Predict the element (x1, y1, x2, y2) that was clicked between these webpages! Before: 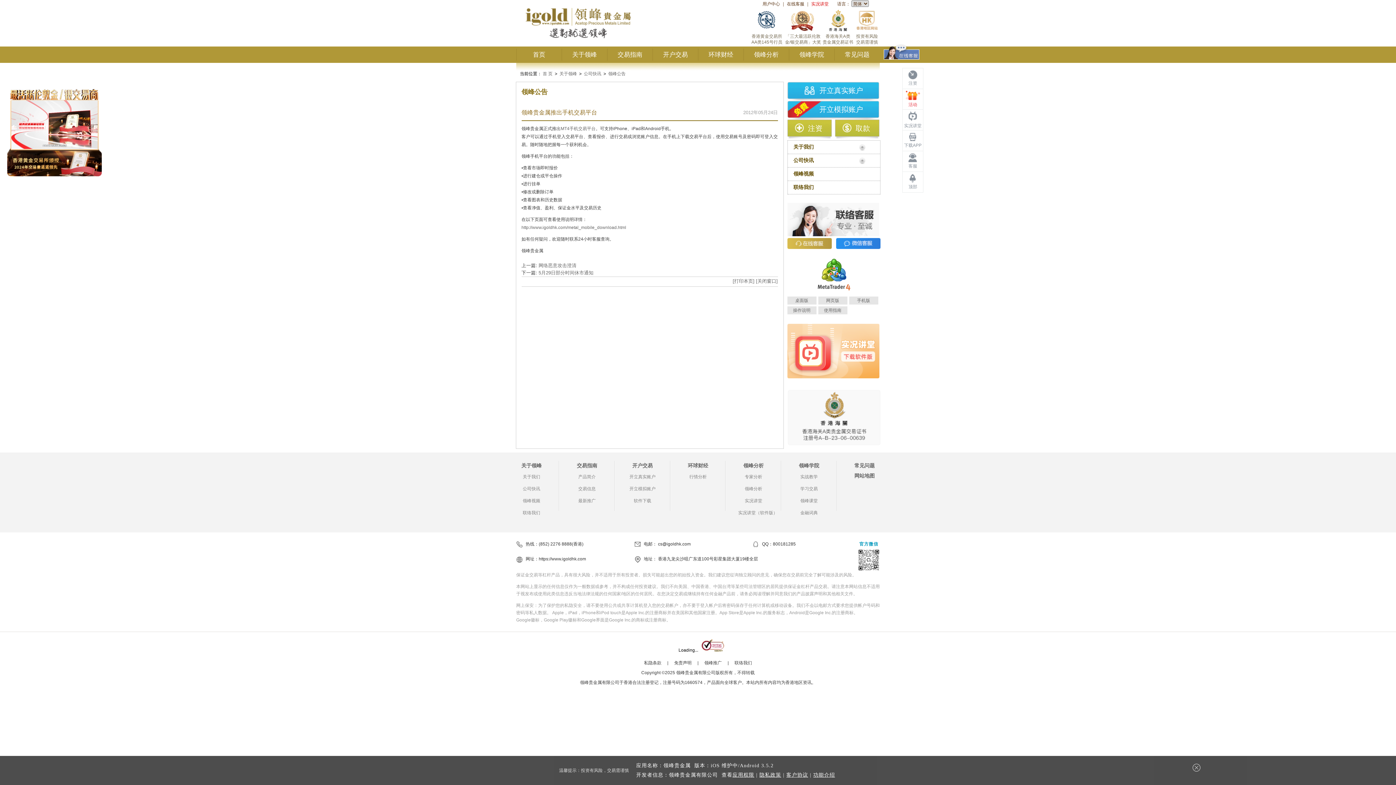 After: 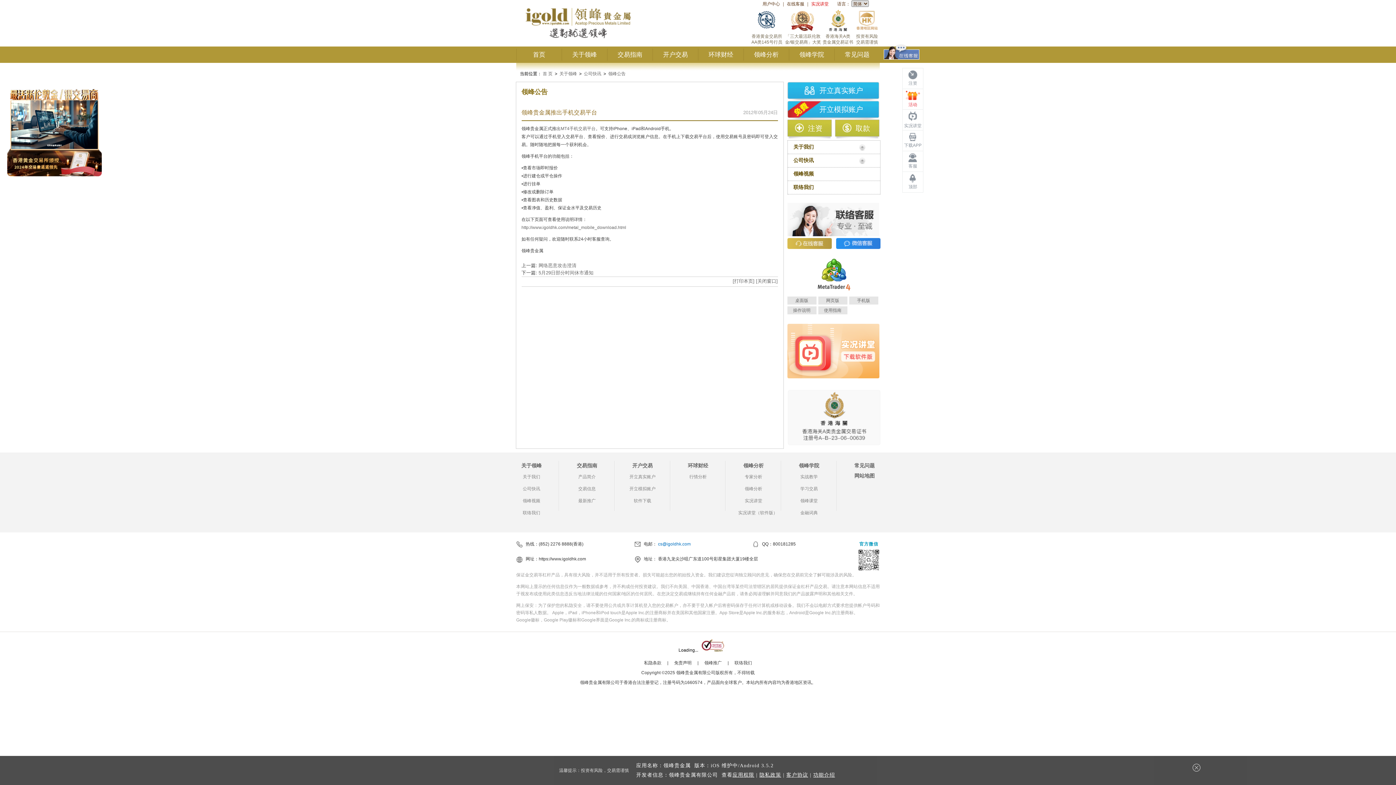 Action: label: cs@igoldhk.com bbox: (658, 541, 690, 546)